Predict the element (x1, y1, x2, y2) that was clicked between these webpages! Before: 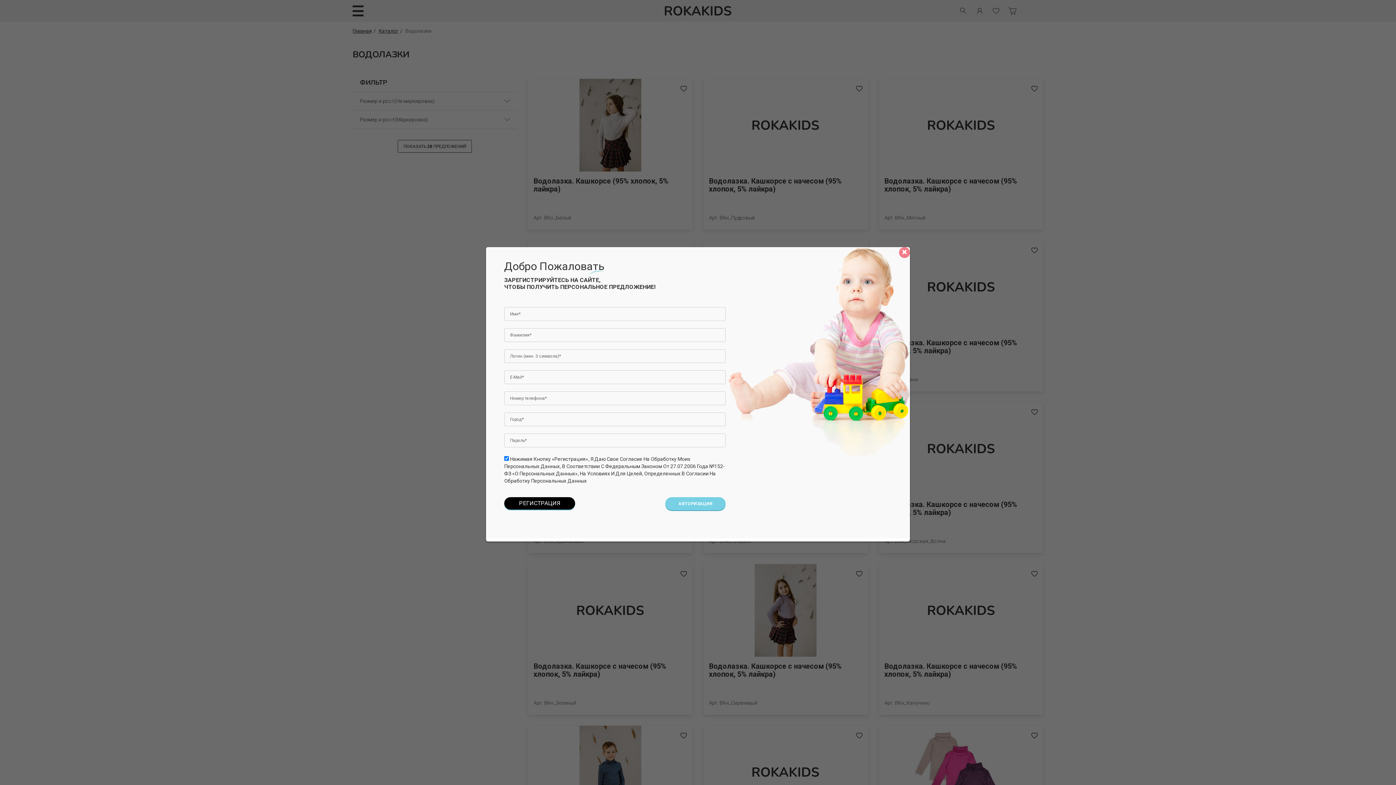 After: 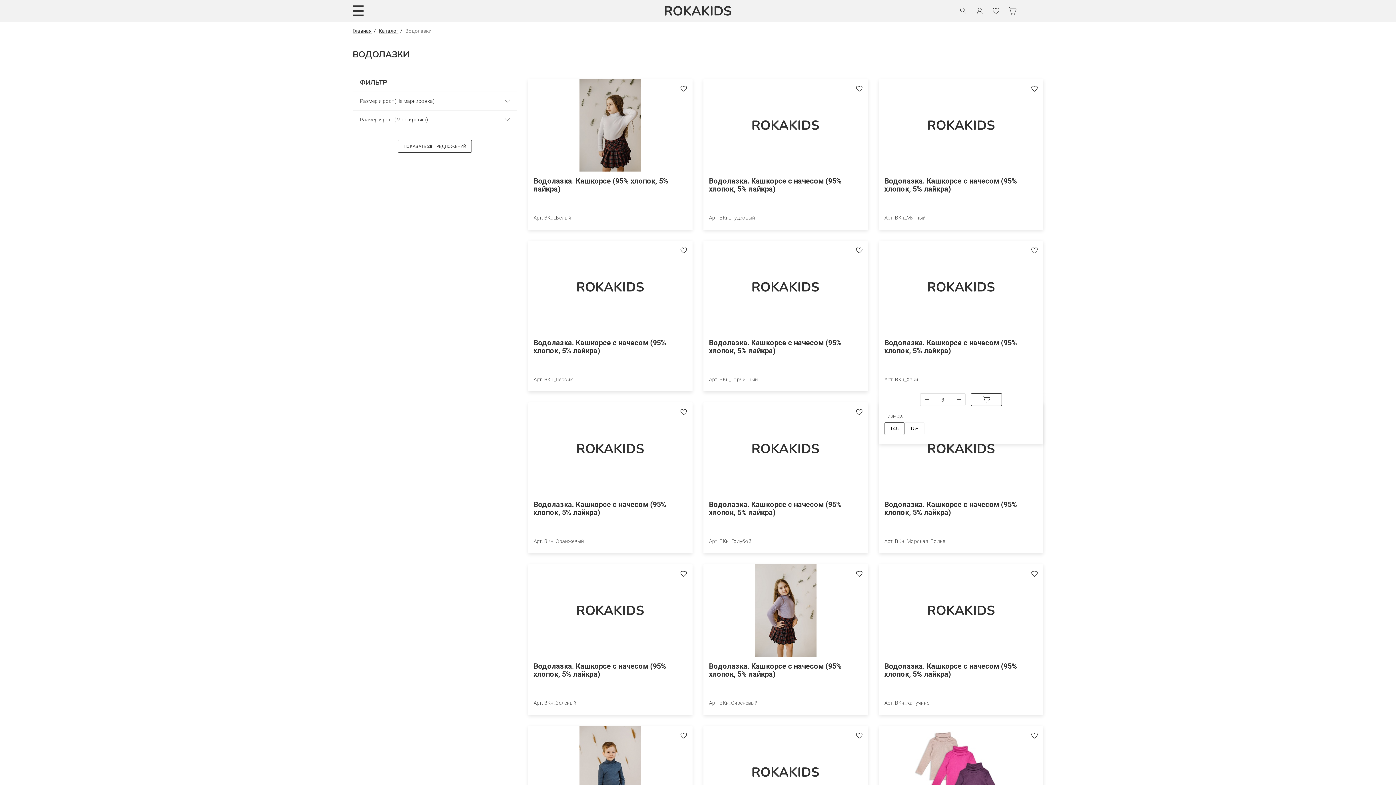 Action: bbox: (899, 247, 910, 258)